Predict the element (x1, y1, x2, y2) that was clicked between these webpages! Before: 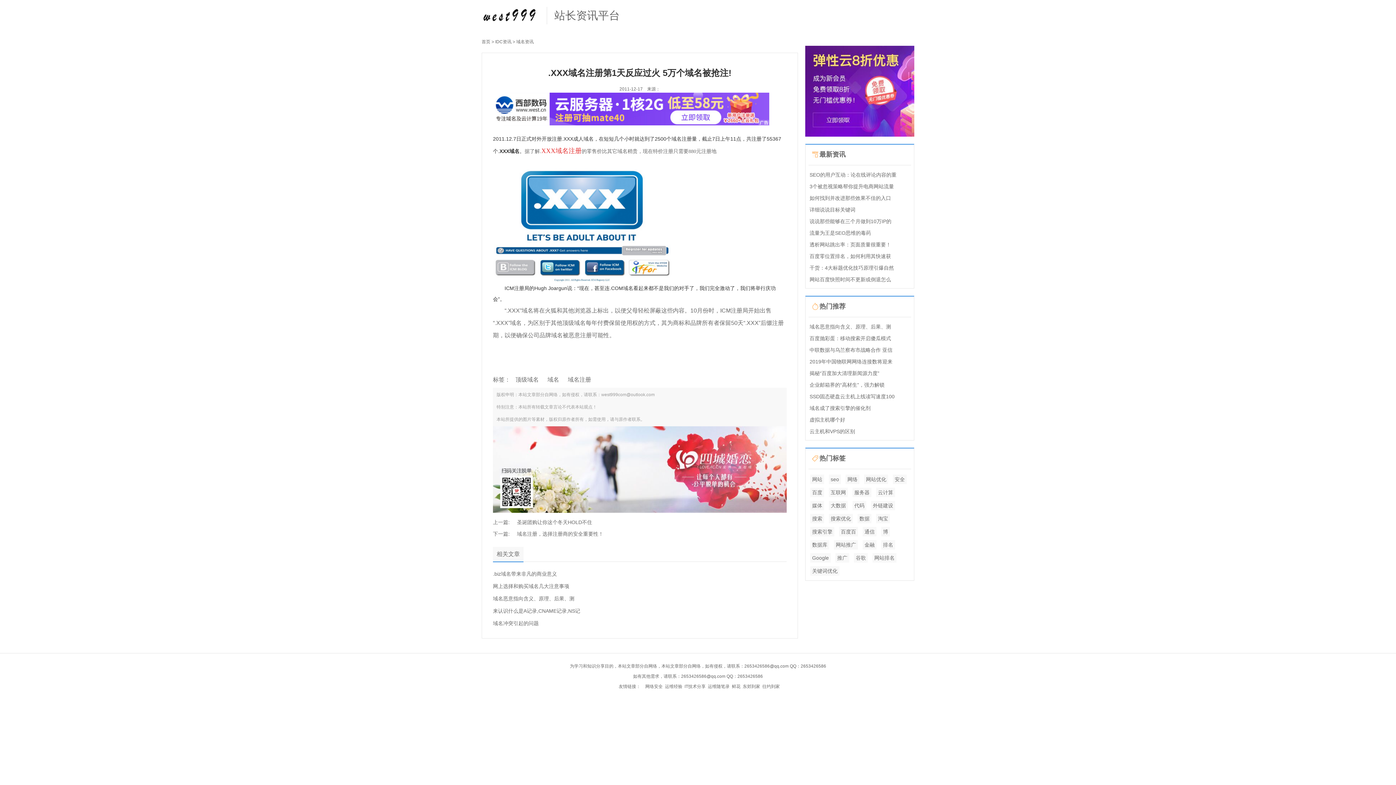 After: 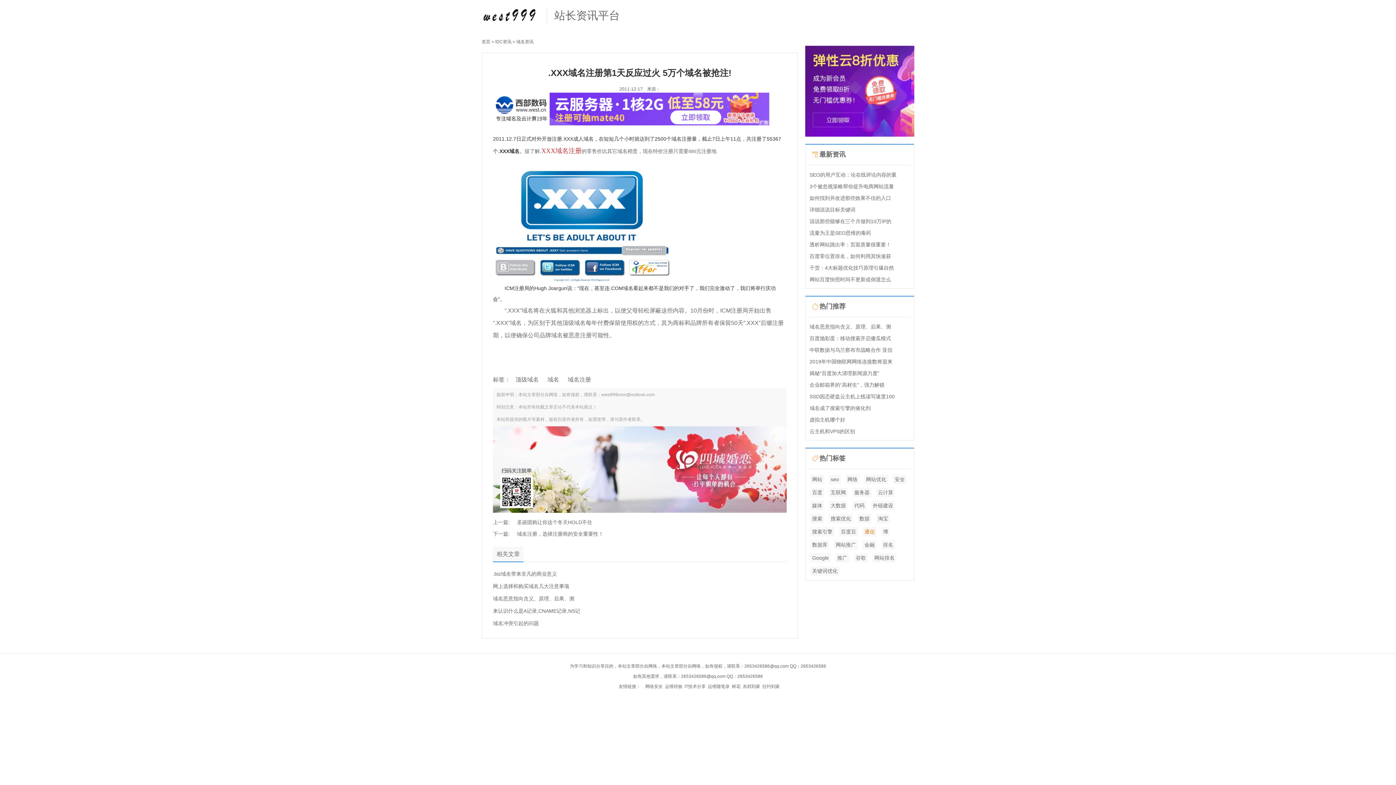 Action: label: 通信 bbox: (862, 527, 876, 536)